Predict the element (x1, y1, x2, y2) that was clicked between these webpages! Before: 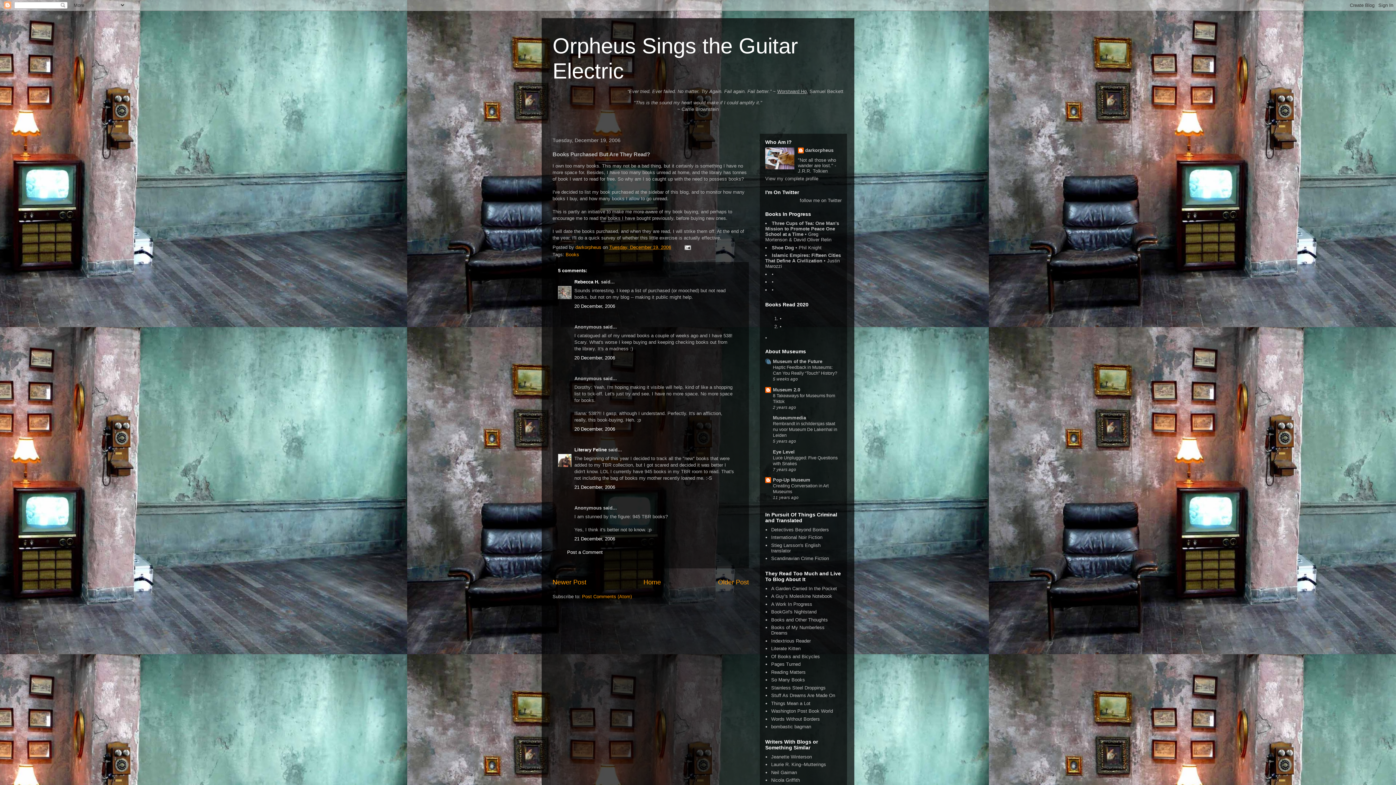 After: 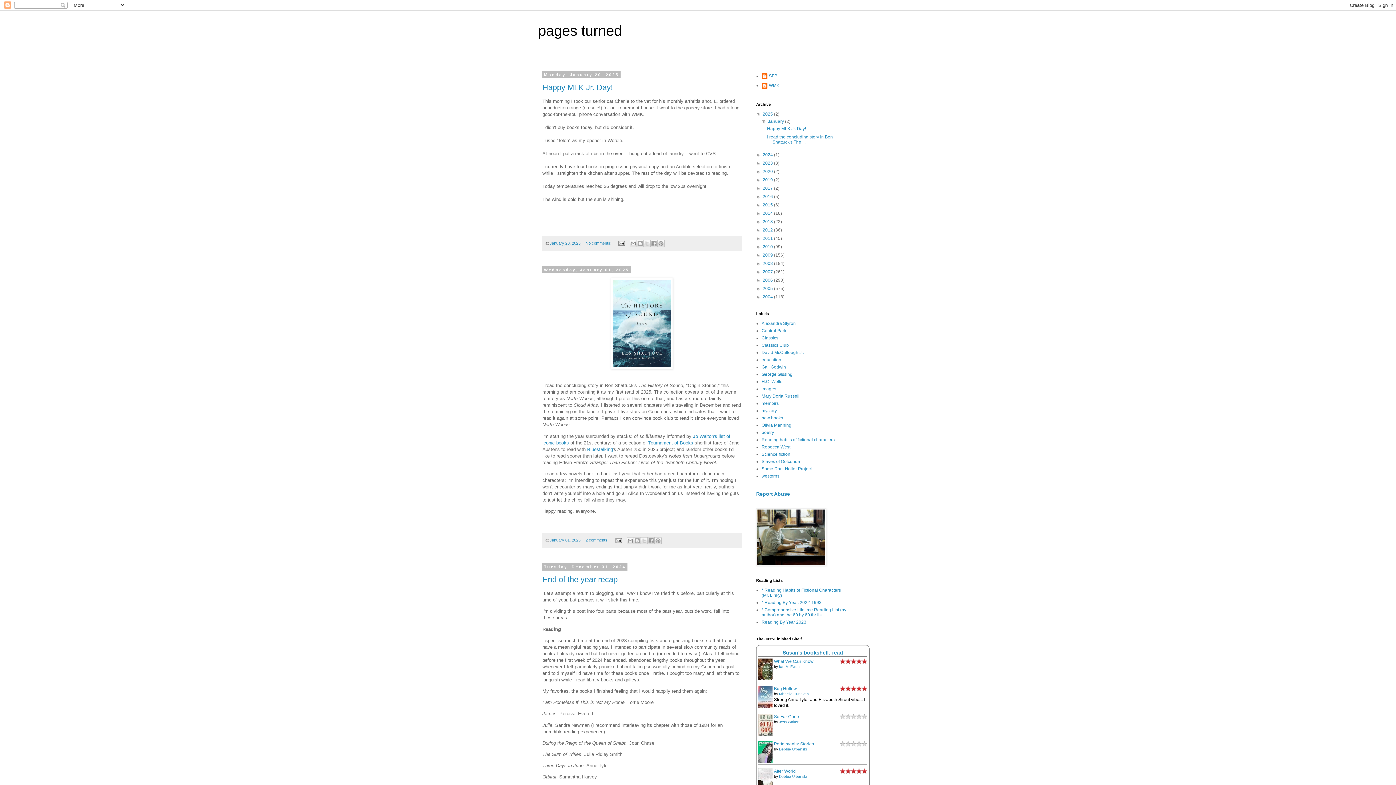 Action: bbox: (771, 661, 800, 667) label: Pages Turned